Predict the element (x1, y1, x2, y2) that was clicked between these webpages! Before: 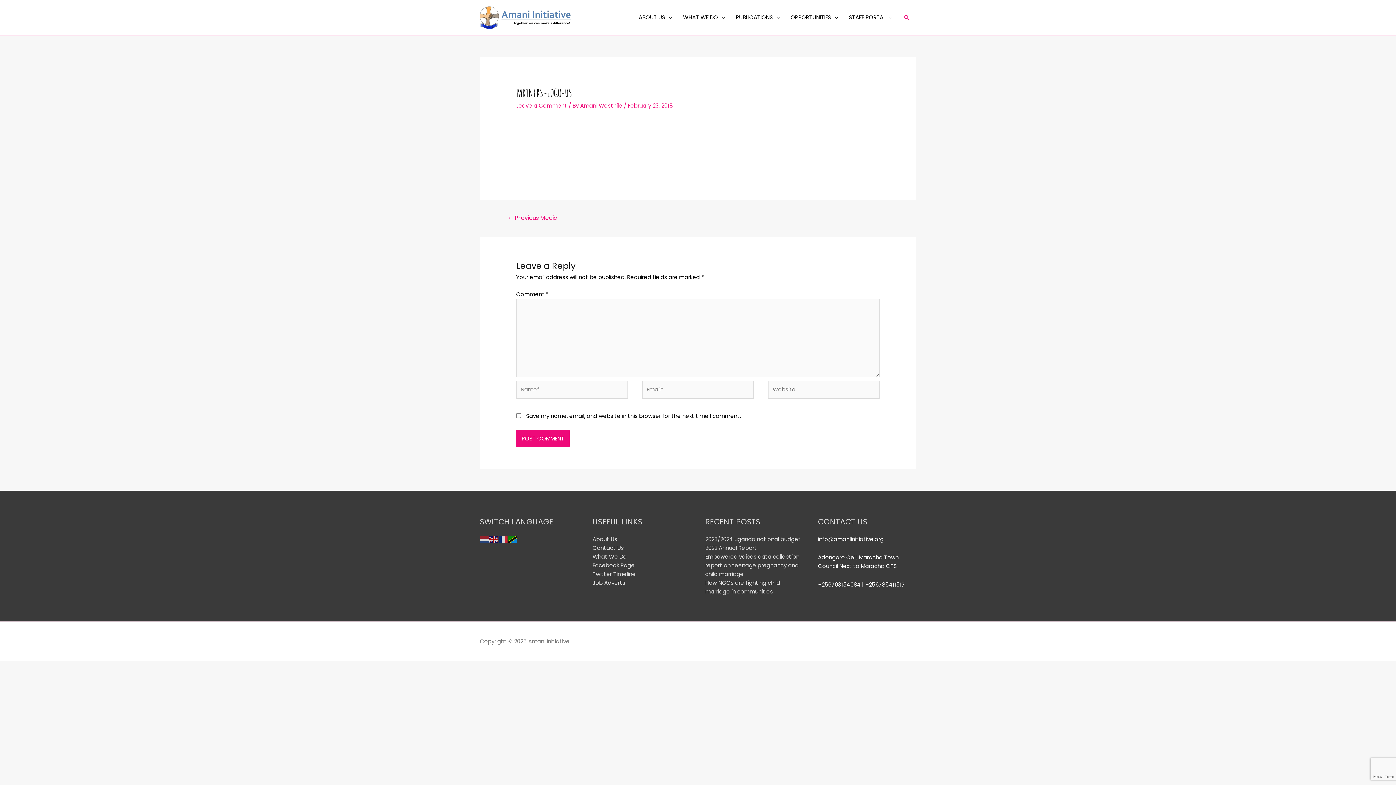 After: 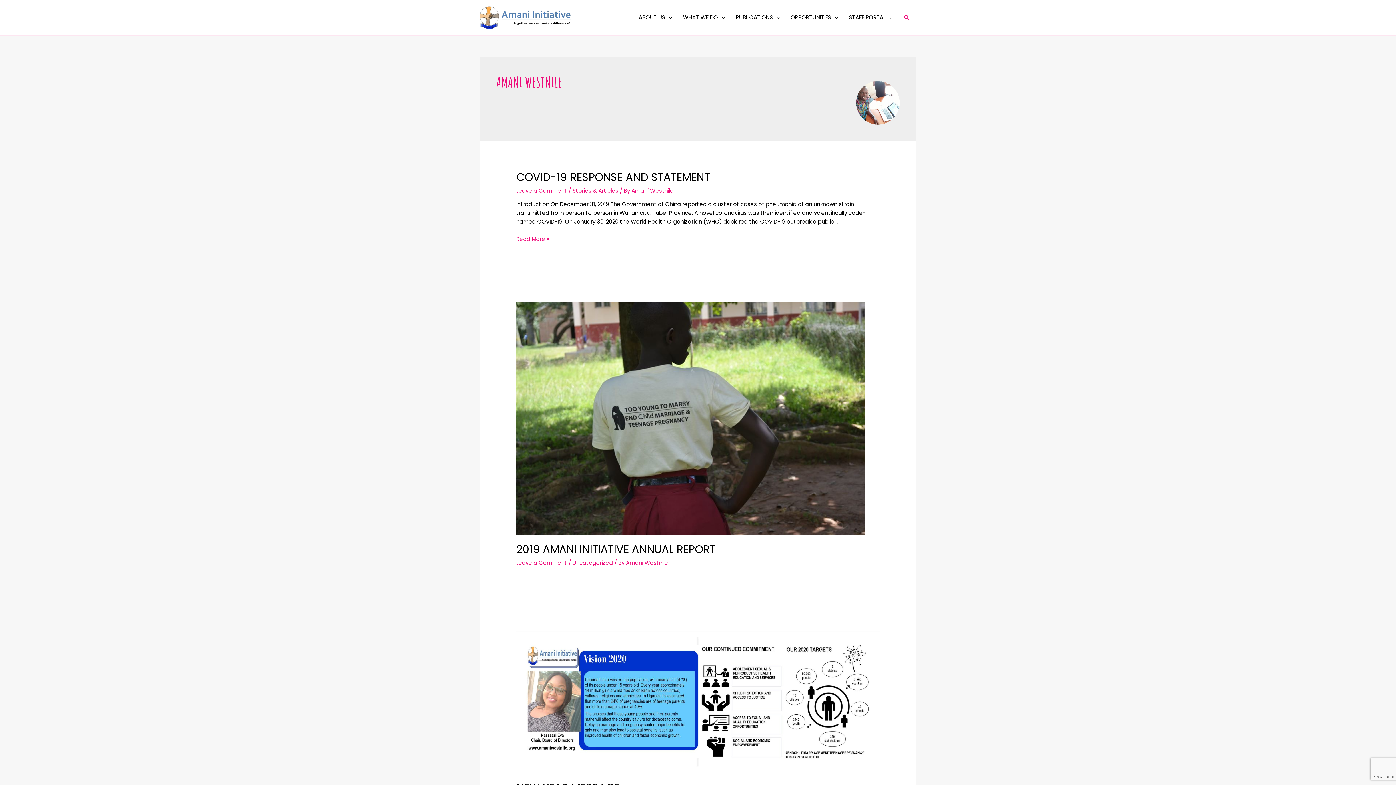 Action: bbox: (580, 101, 624, 109) label: Amani Westnile 